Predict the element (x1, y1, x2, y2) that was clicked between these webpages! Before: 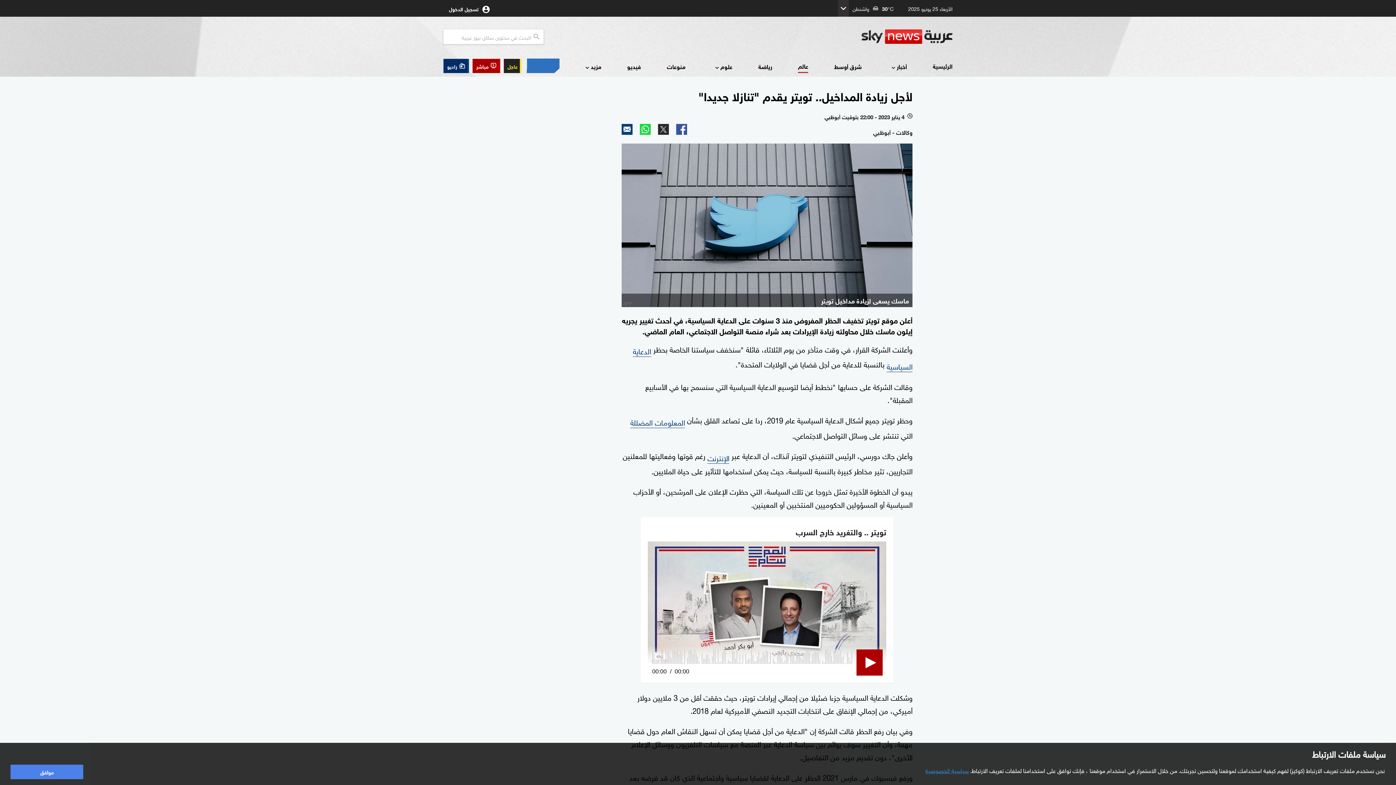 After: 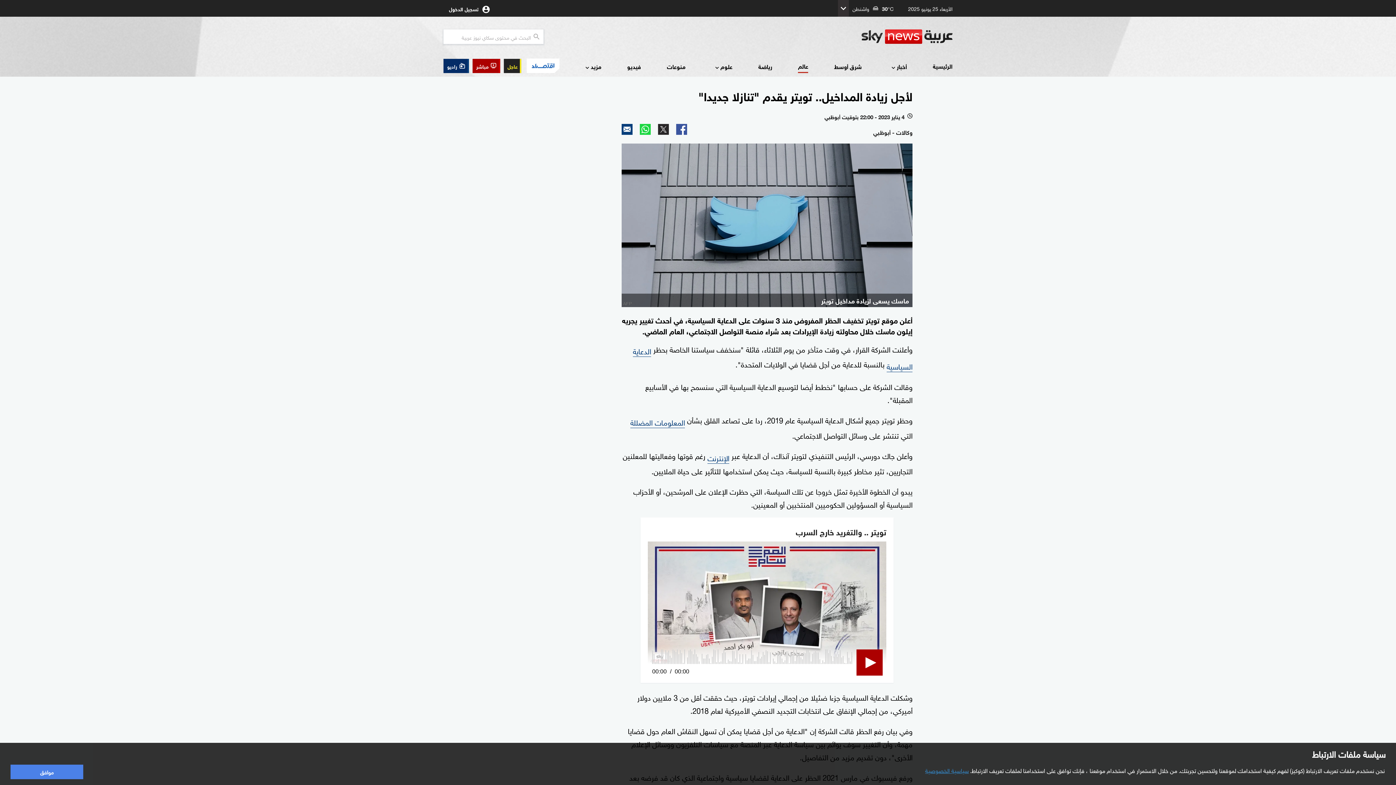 Action: bbox: (640, 123, 650, 134)